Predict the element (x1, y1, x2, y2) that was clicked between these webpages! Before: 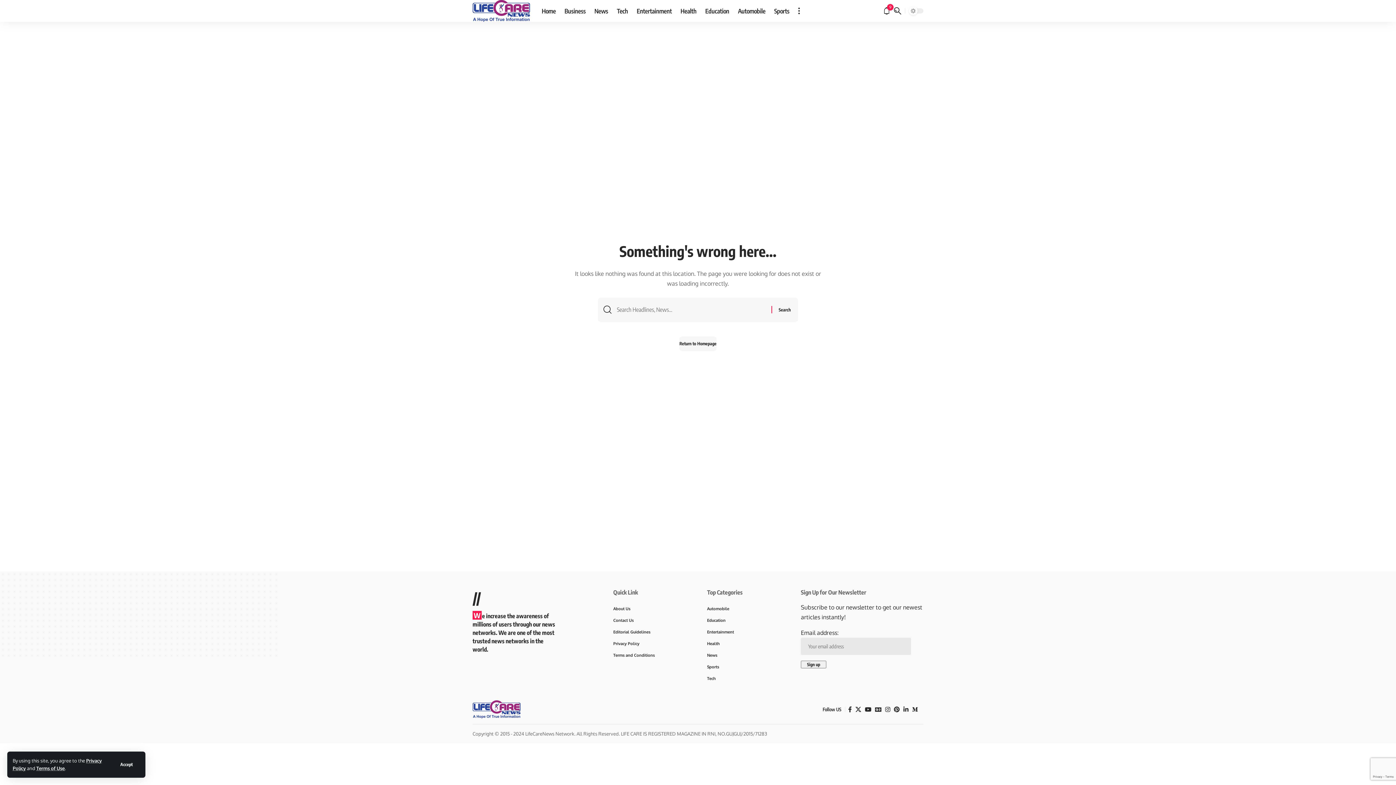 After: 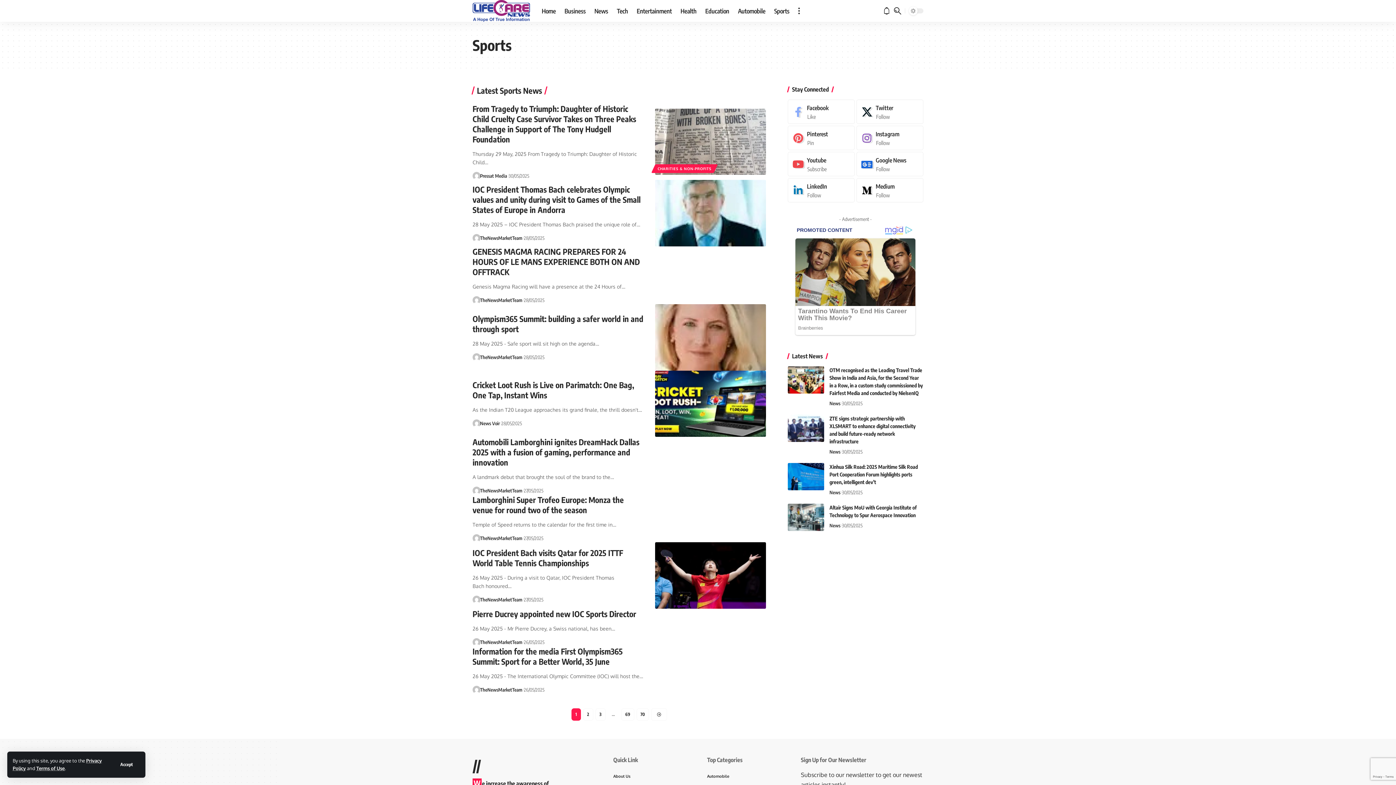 Action: label: Sports bbox: (707, 661, 782, 672)